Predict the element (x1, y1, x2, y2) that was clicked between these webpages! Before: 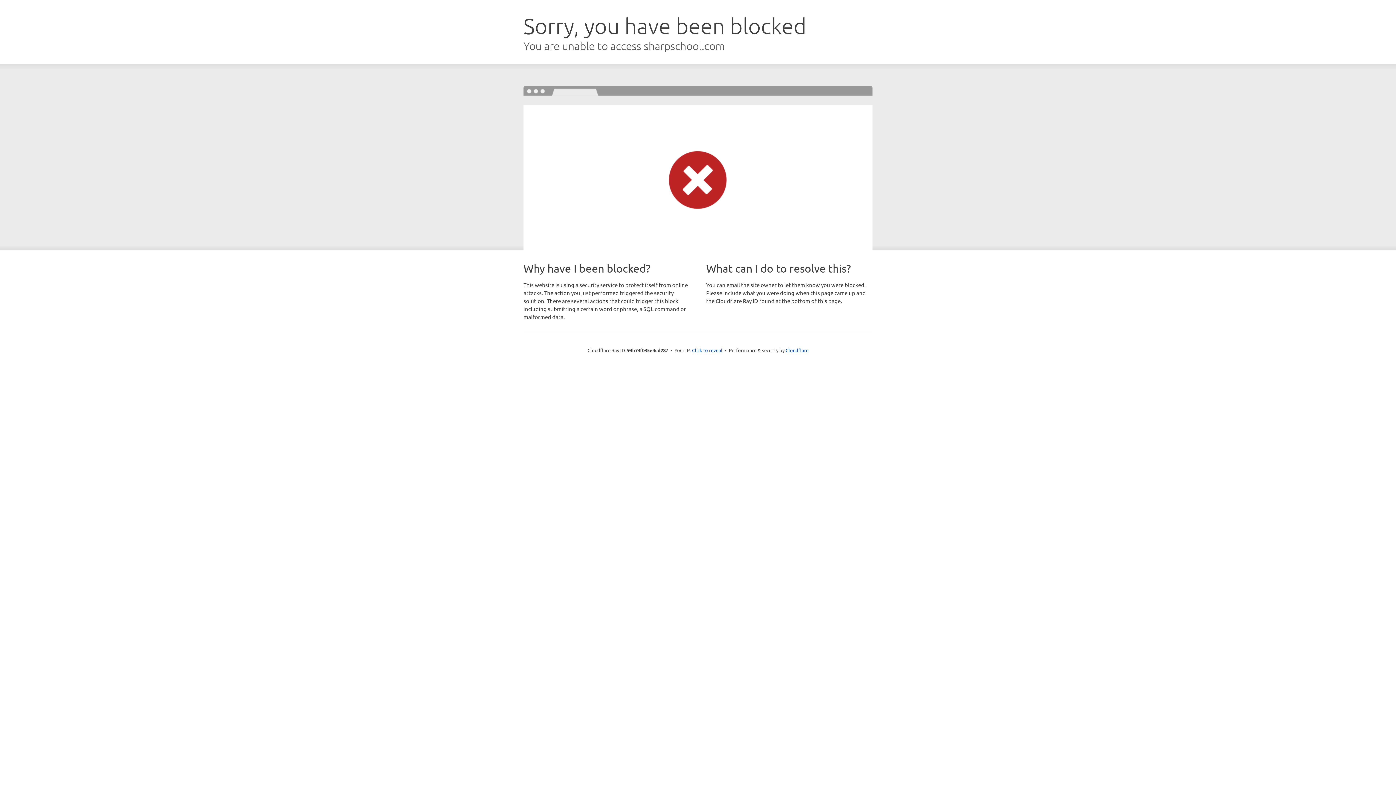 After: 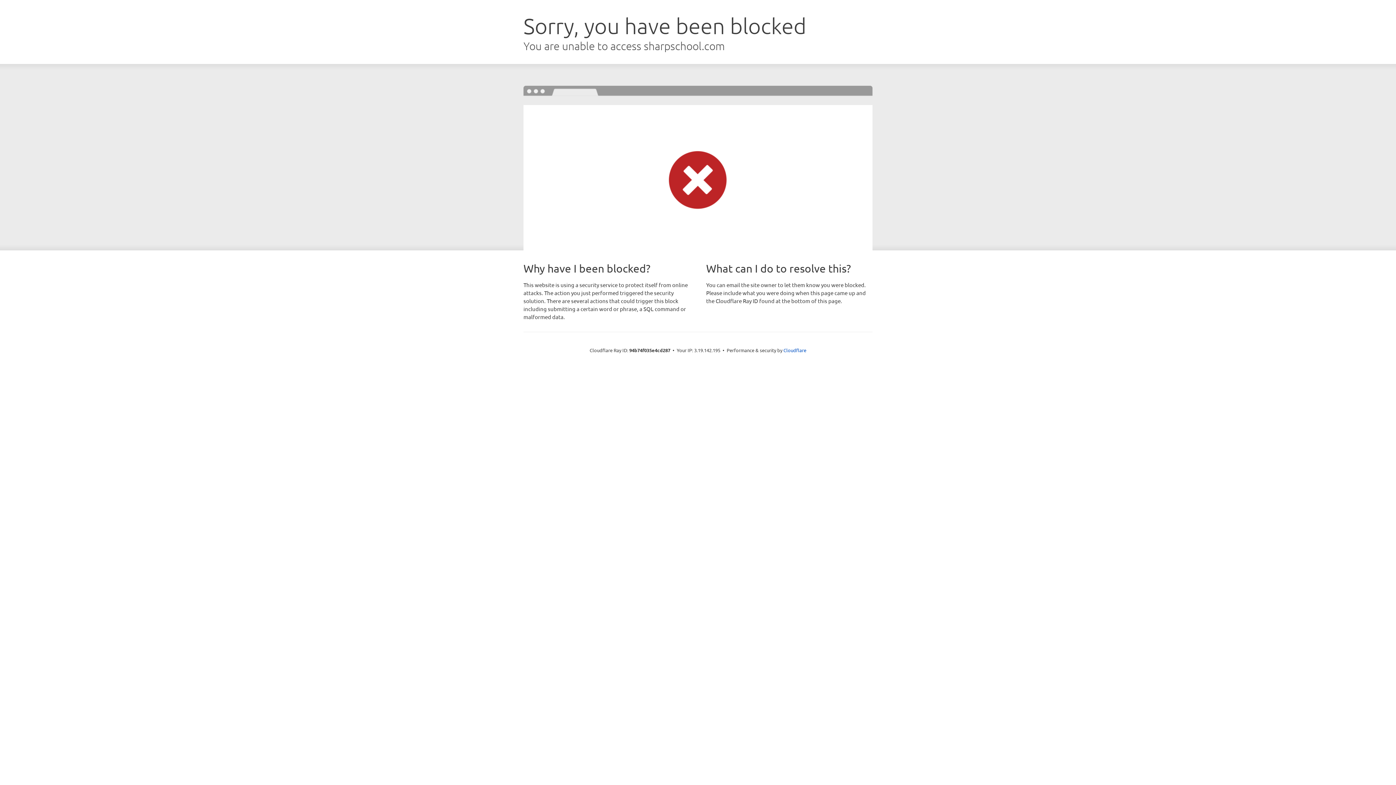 Action: bbox: (692, 346, 722, 353) label: Click to reveal